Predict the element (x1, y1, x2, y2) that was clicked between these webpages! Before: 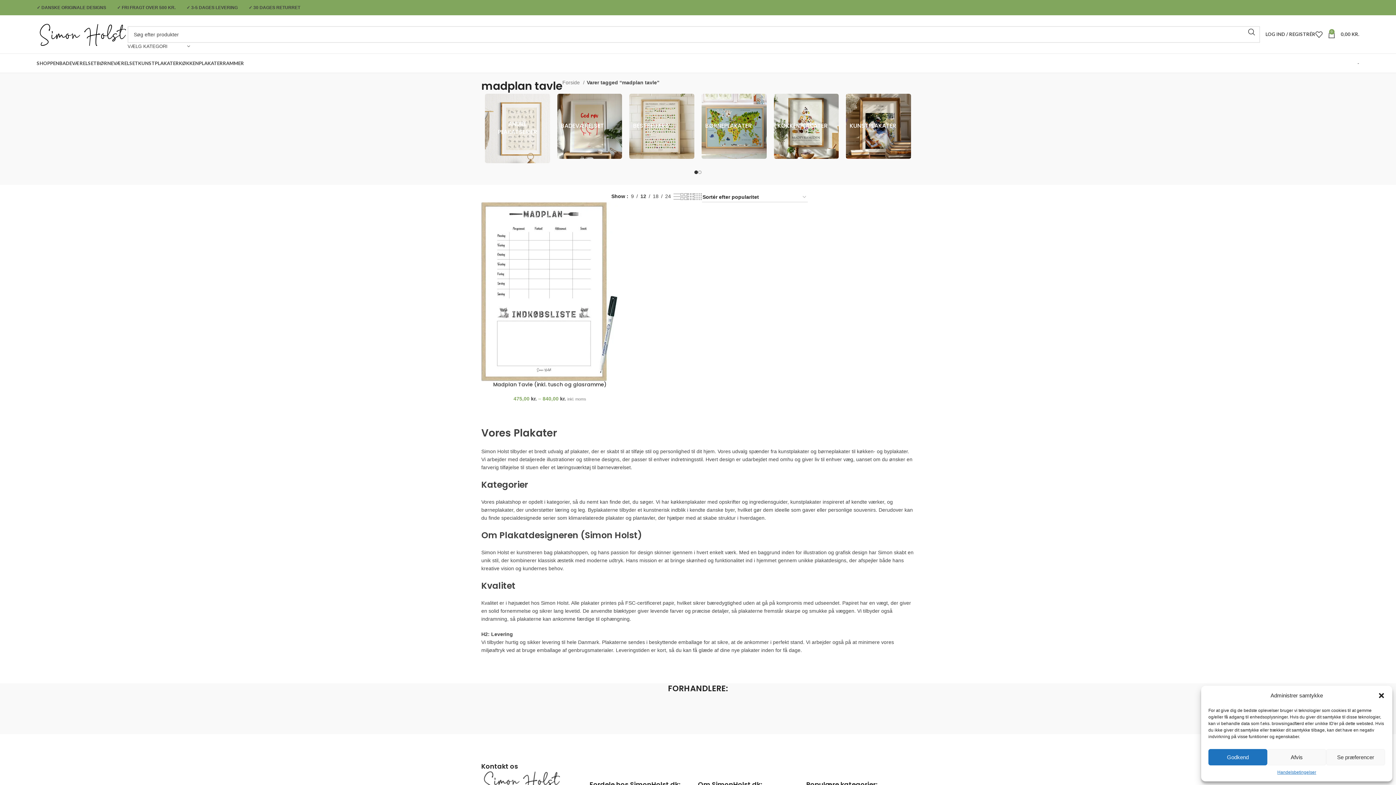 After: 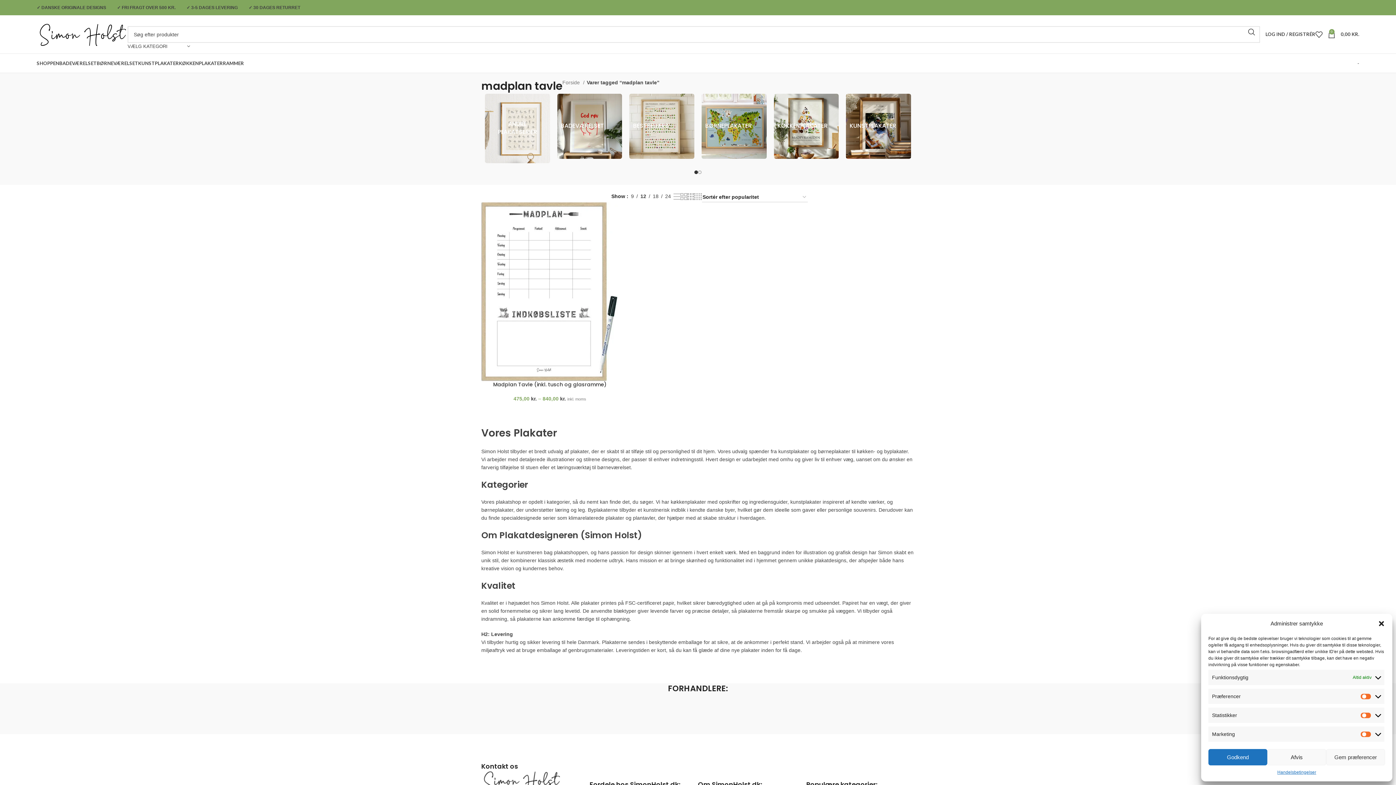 Action: label: Se præferencer bbox: (1326, 749, 1385, 765)